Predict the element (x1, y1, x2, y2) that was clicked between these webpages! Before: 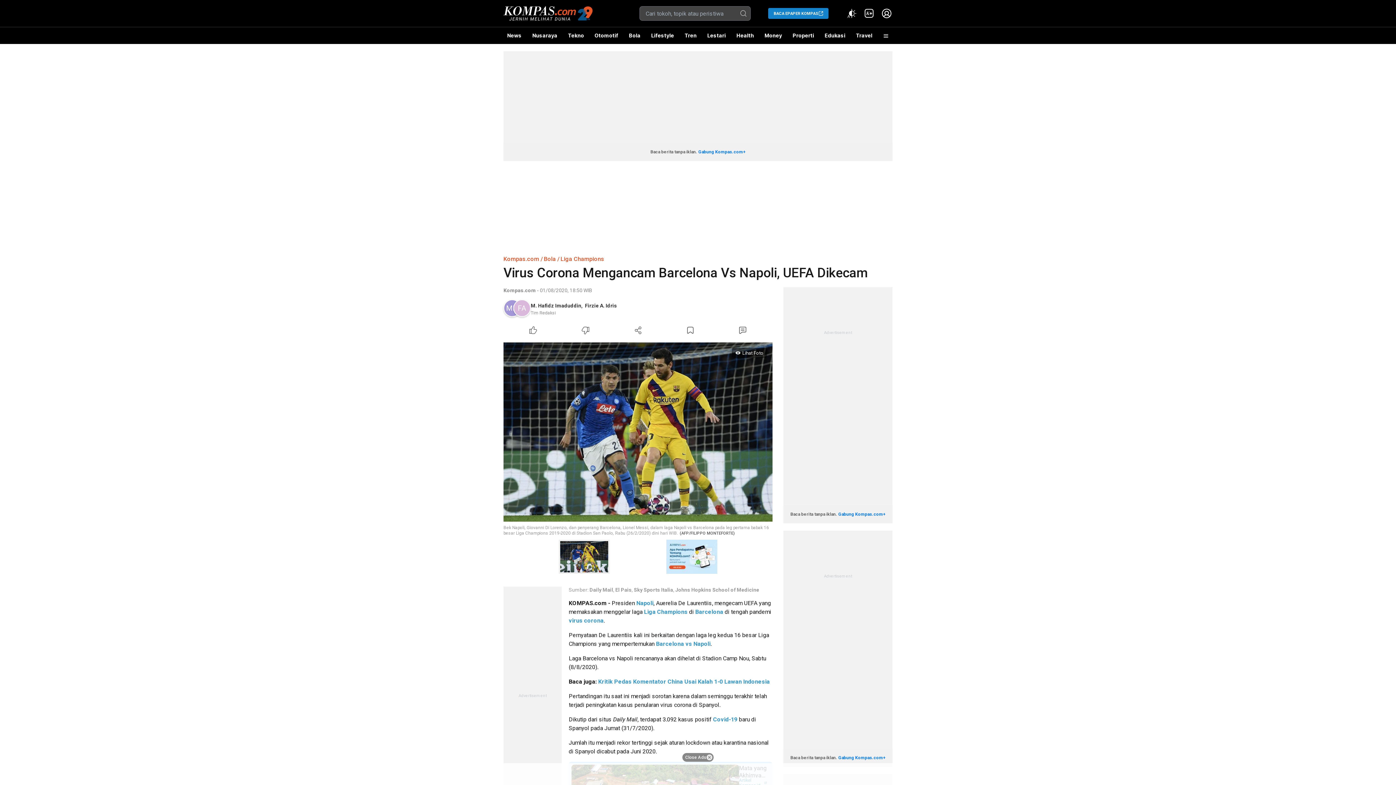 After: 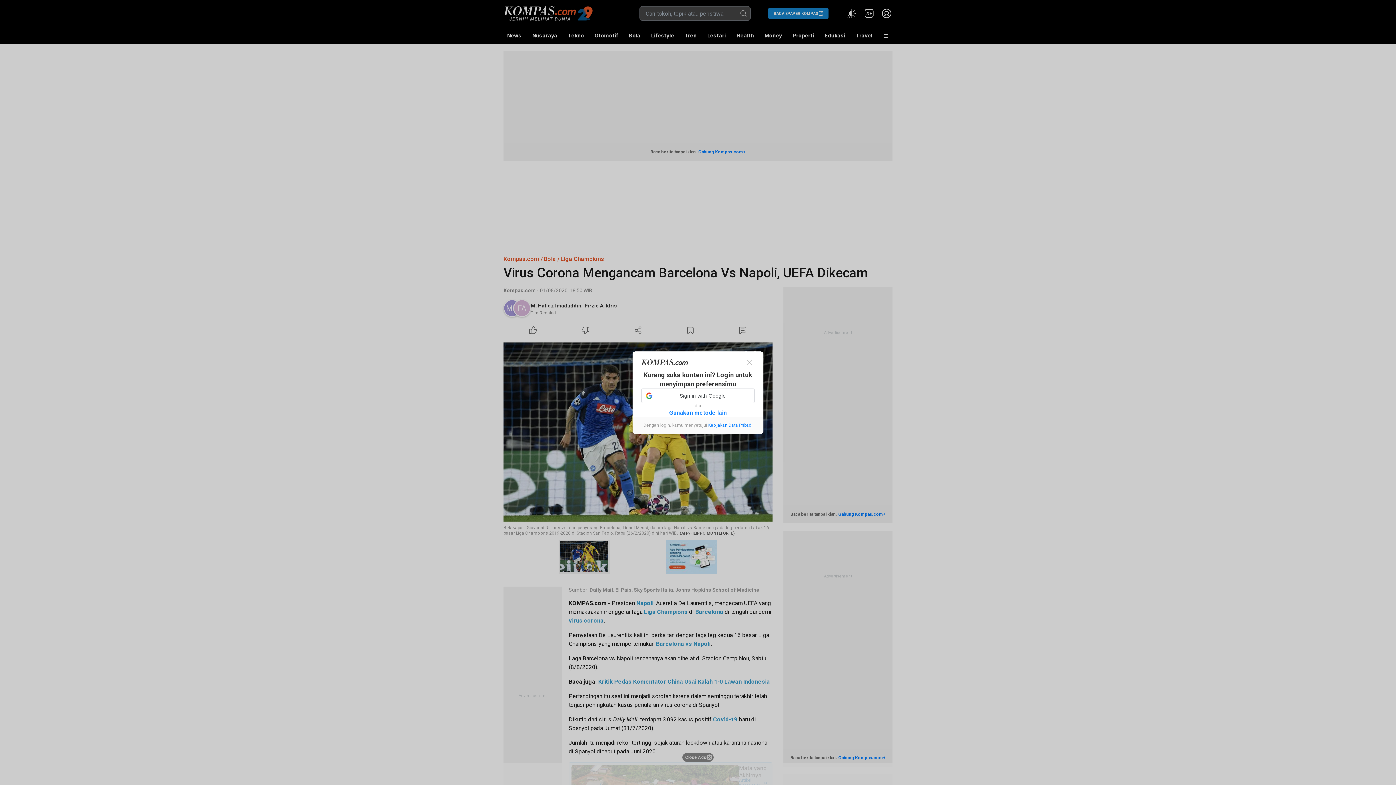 Action: bbox: (559, 324, 612, 336) label: Dislike Article